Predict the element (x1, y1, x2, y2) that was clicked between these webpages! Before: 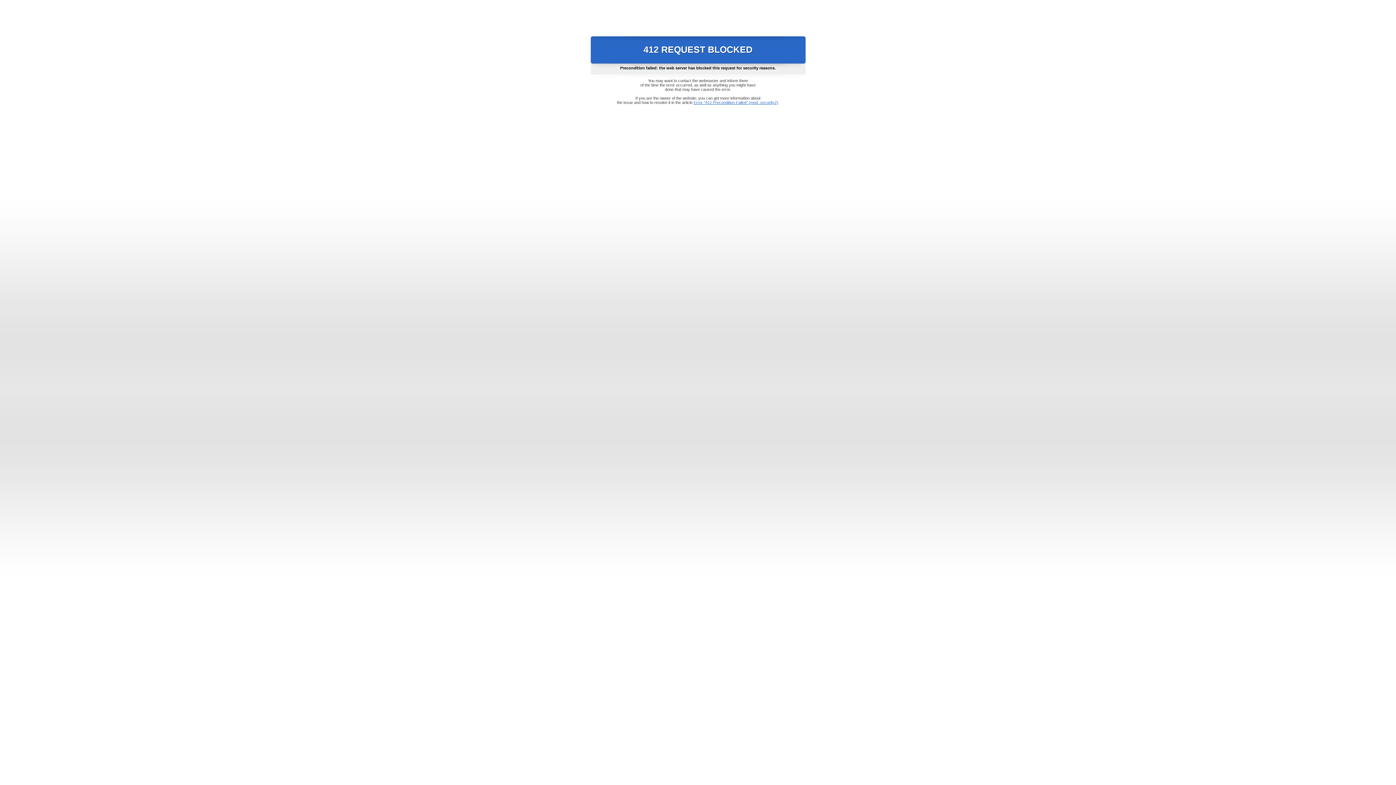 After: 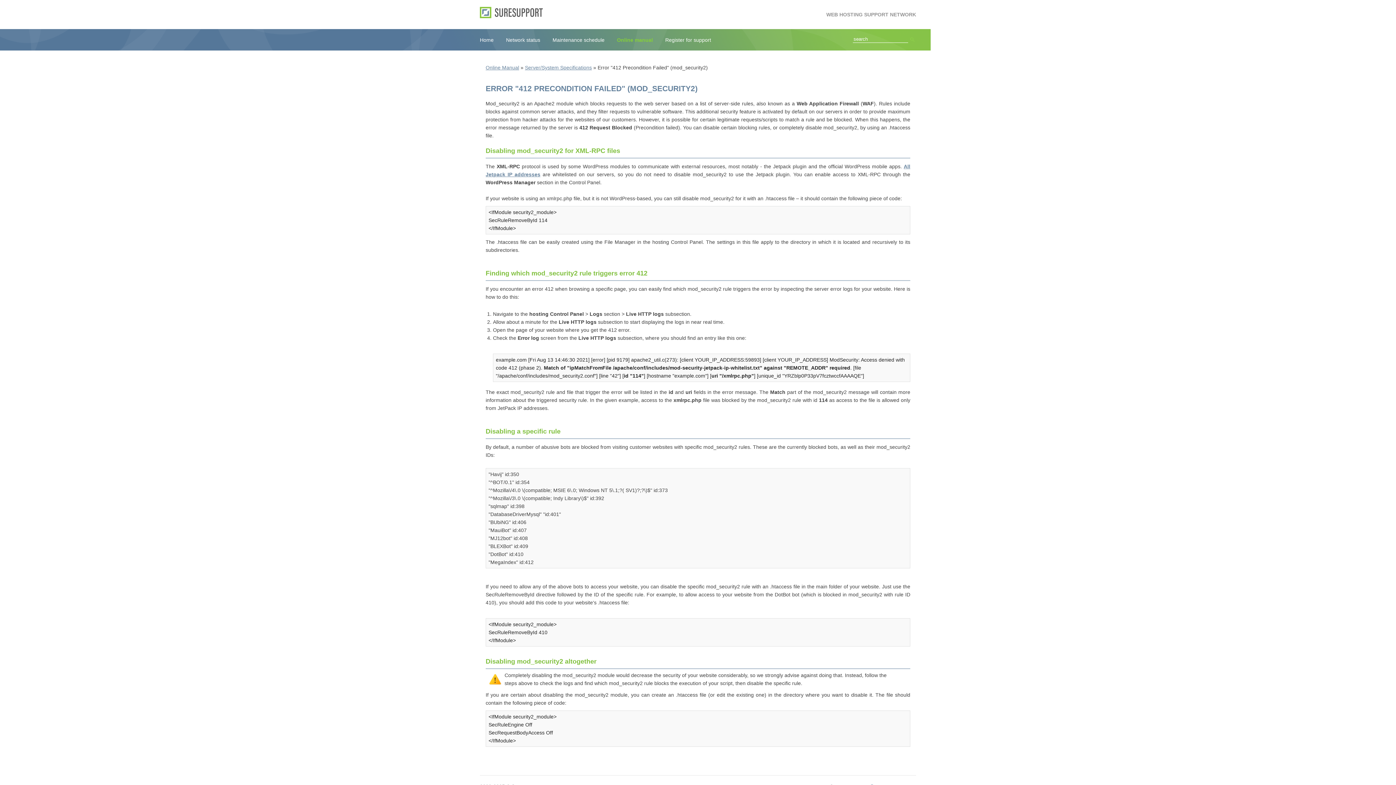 Action: label: Error "412 Precondition Failed" (mod_security2) bbox: (693, 100, 778, 104)